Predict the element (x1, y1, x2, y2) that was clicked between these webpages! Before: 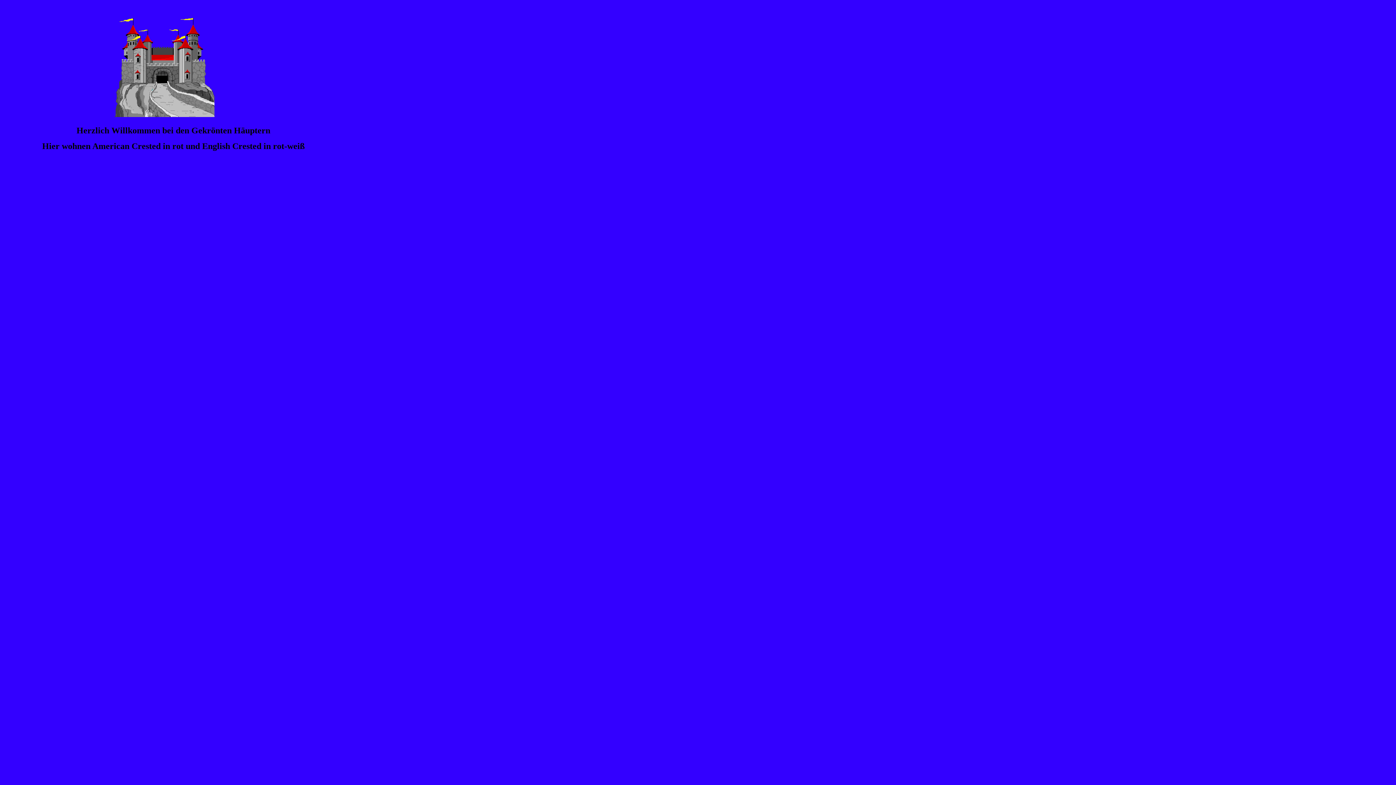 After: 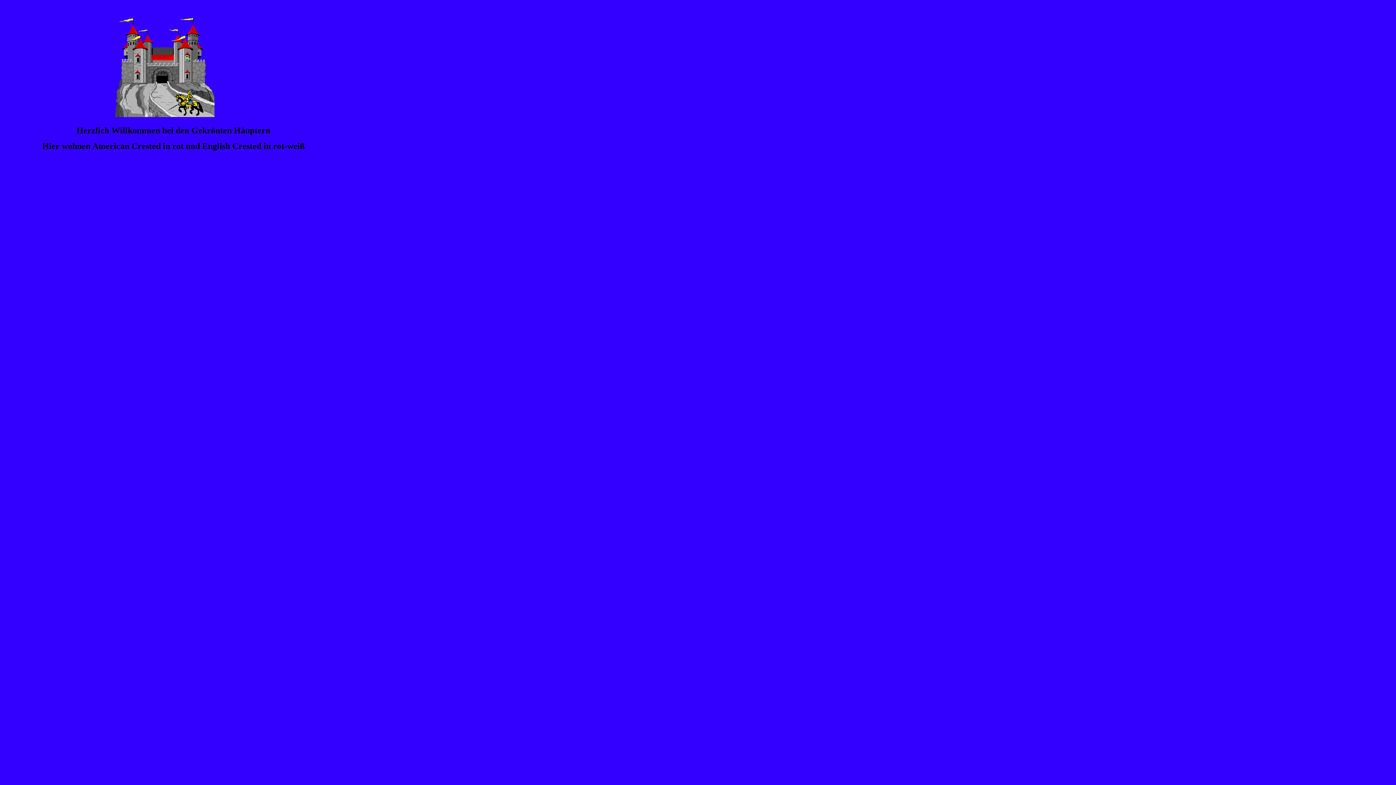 Action: bbox: (112, 112, 214, 118)